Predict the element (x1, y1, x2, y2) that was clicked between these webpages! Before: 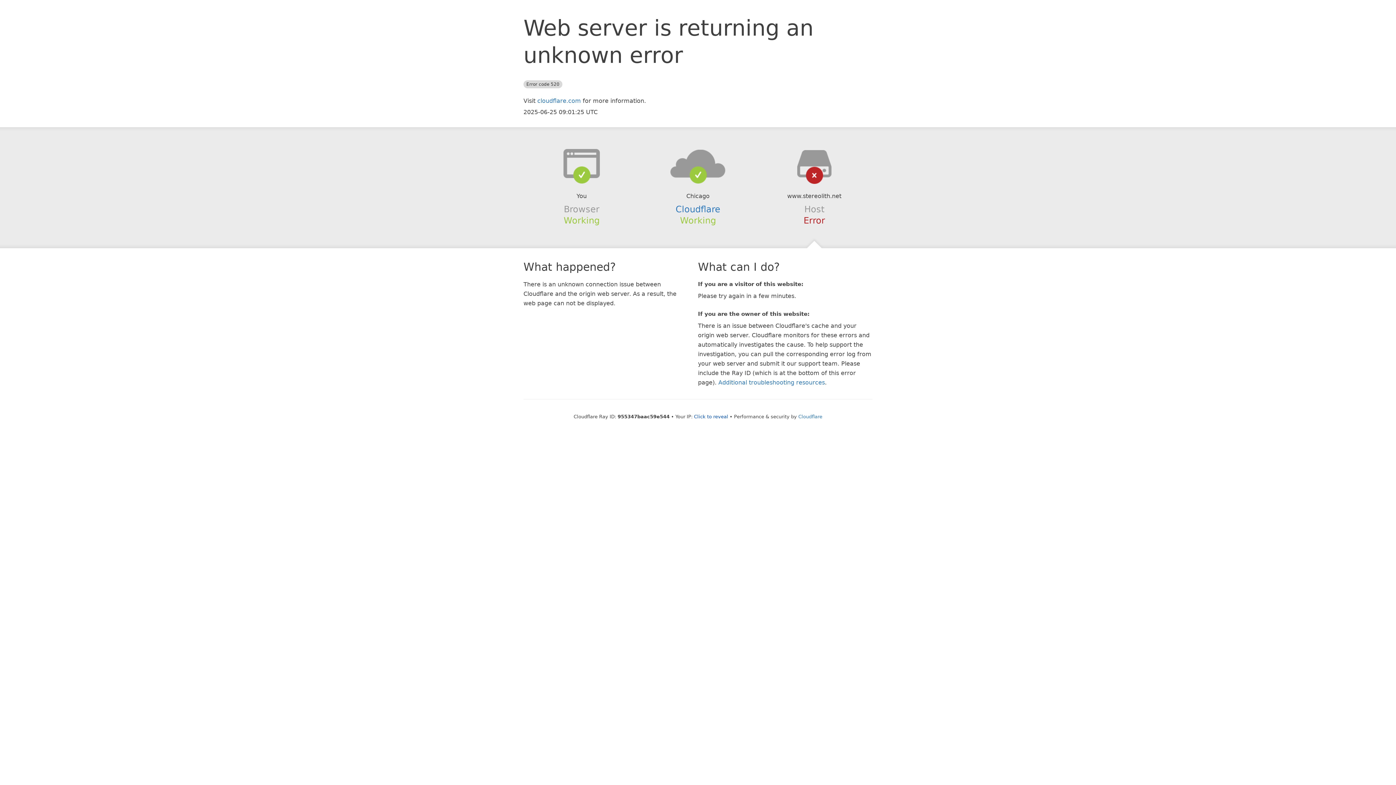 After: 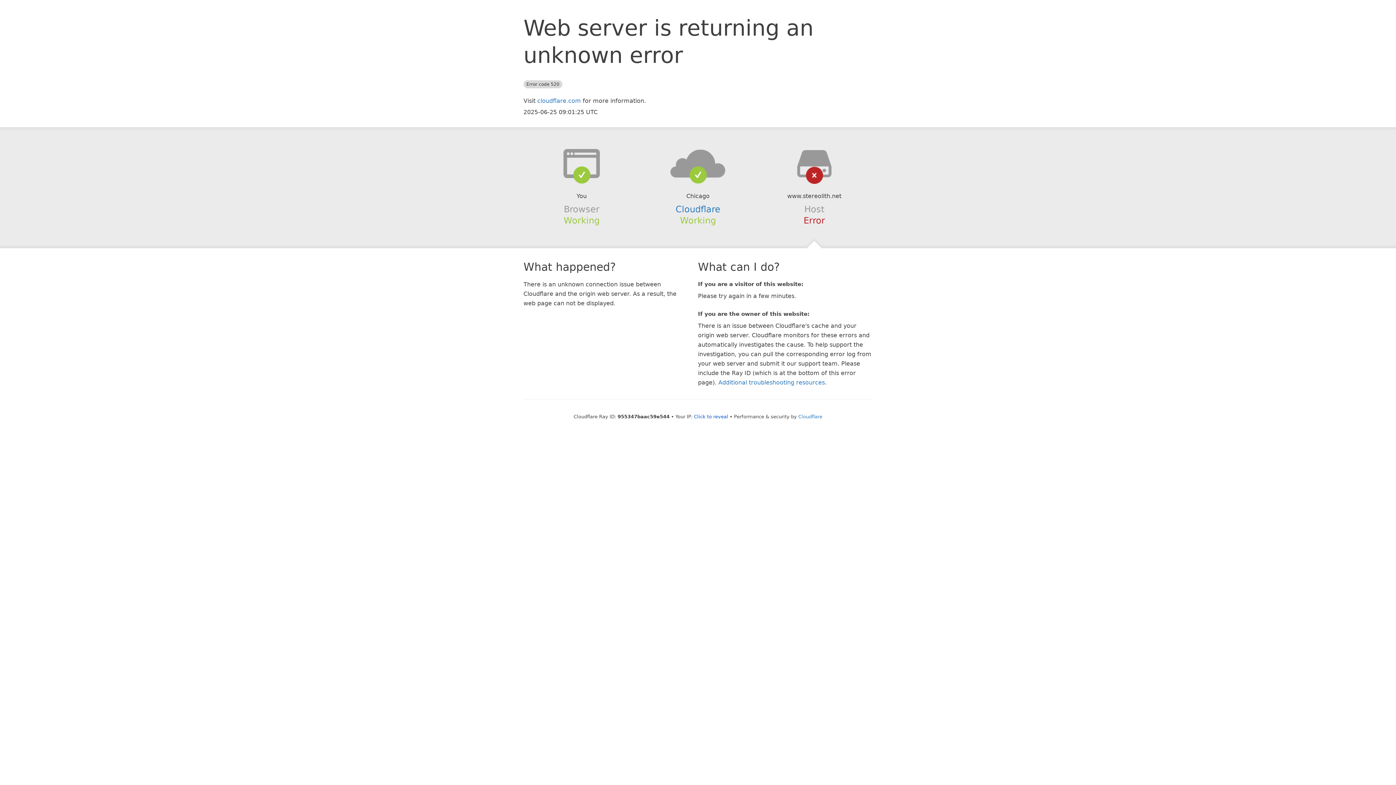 Action: bbox: (639, 148, 756, 178)